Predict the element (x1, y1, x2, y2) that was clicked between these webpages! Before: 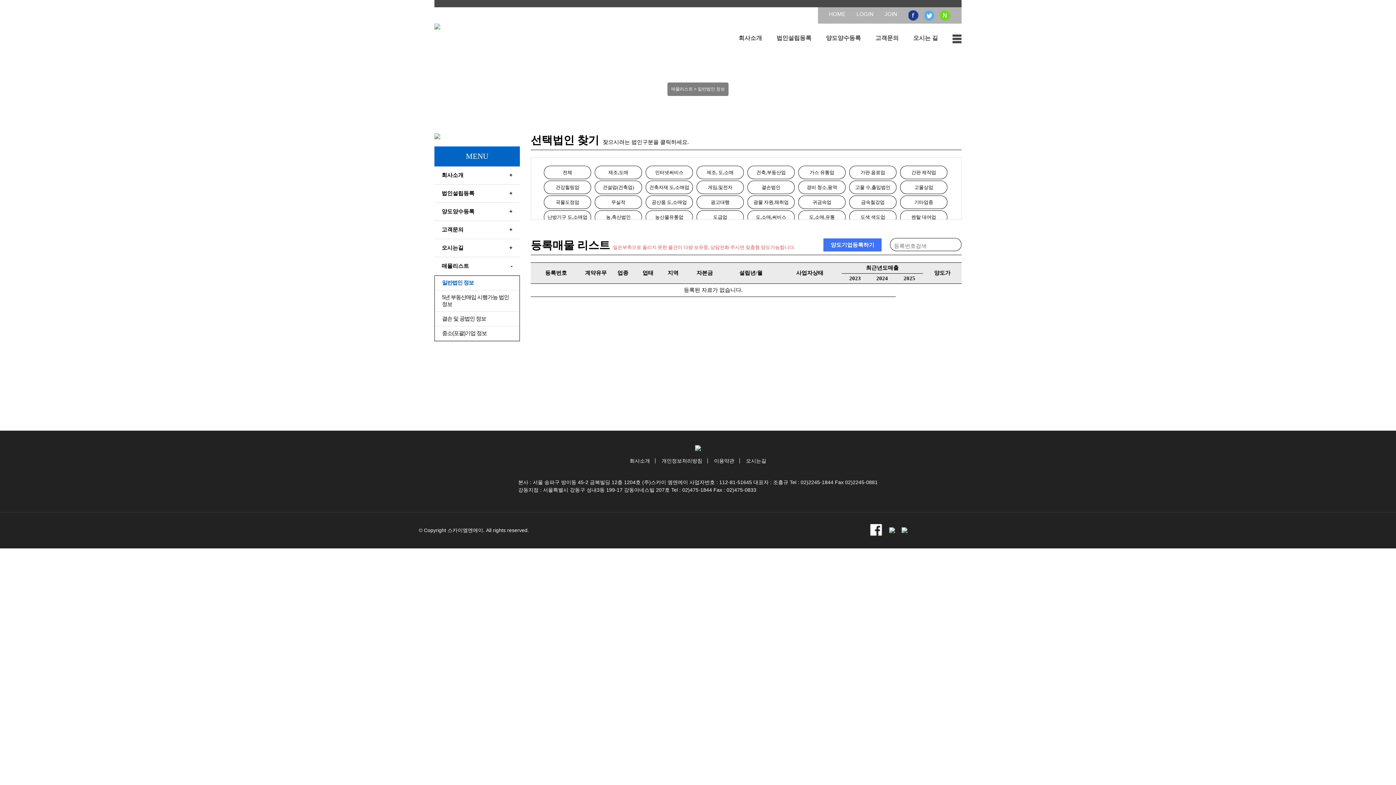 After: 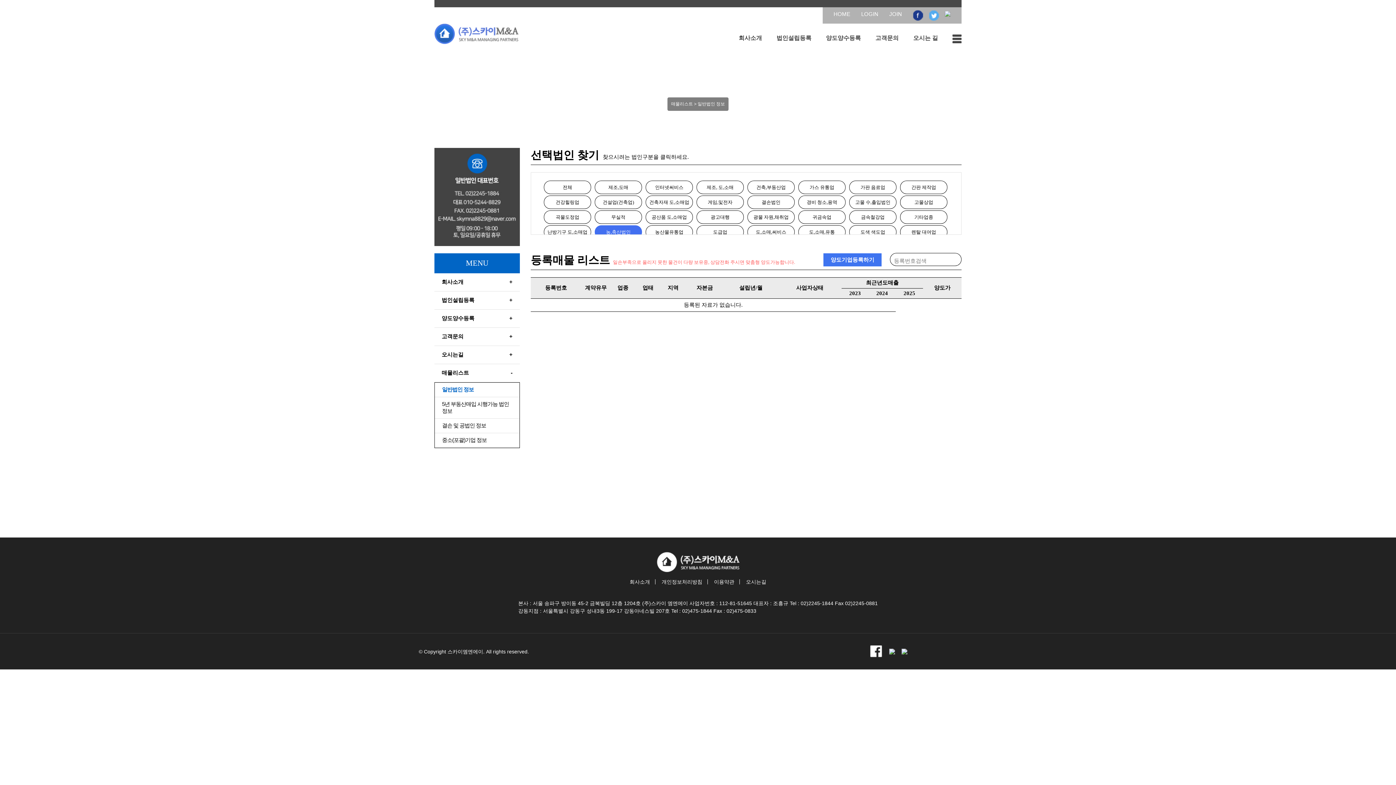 Action: label: 농,축산법인 bbox: (594, 210, 642, 224)